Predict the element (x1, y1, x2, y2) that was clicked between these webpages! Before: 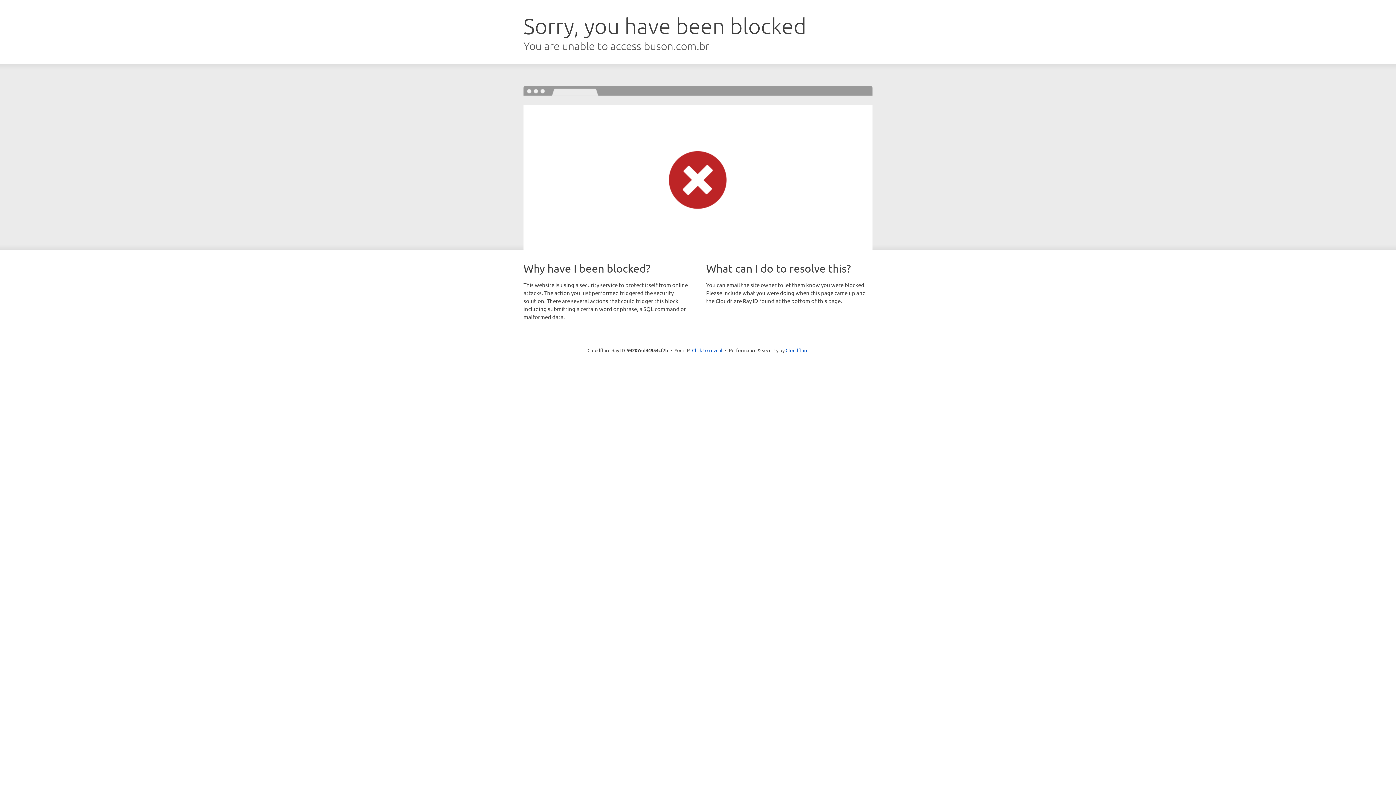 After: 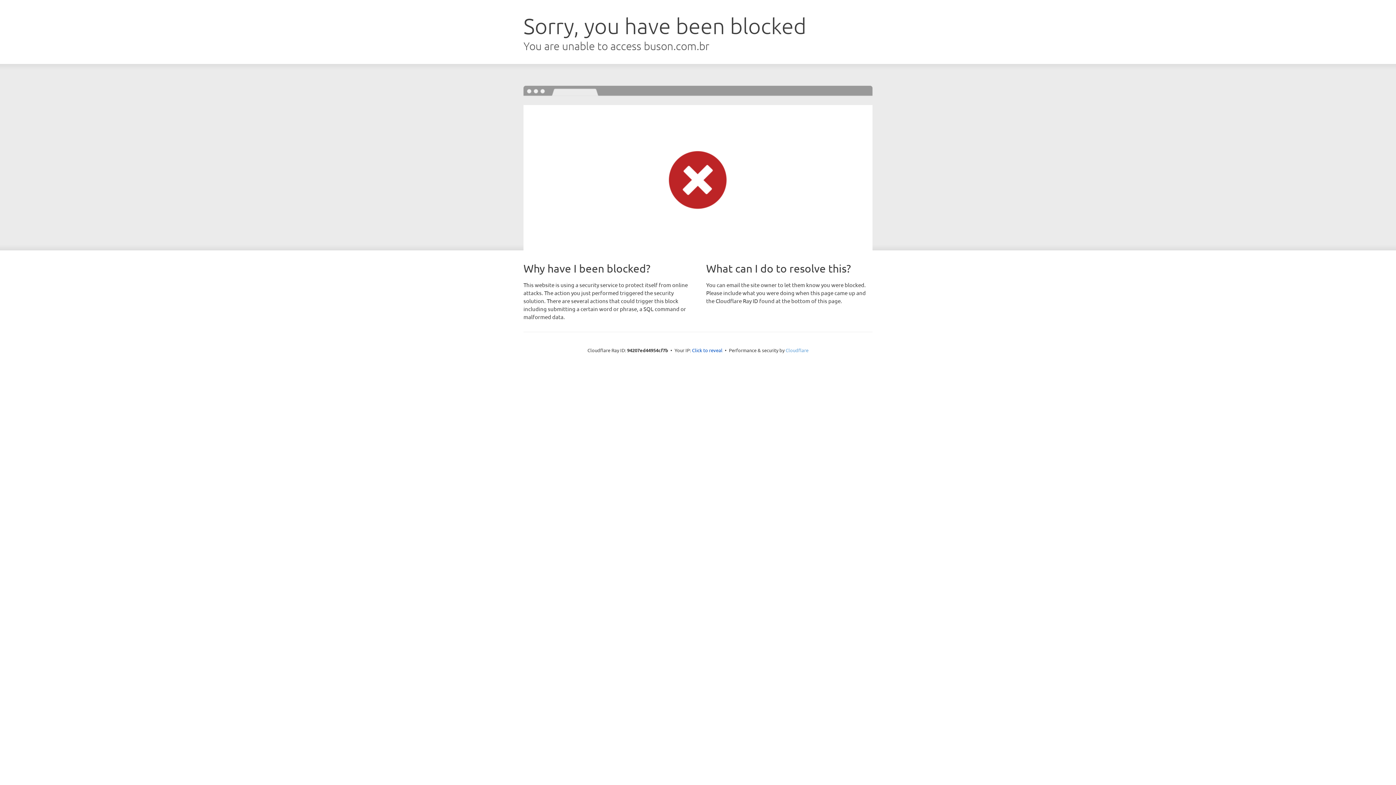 Action: bbox: (785, 347, 808, 353) label: Cloudflare